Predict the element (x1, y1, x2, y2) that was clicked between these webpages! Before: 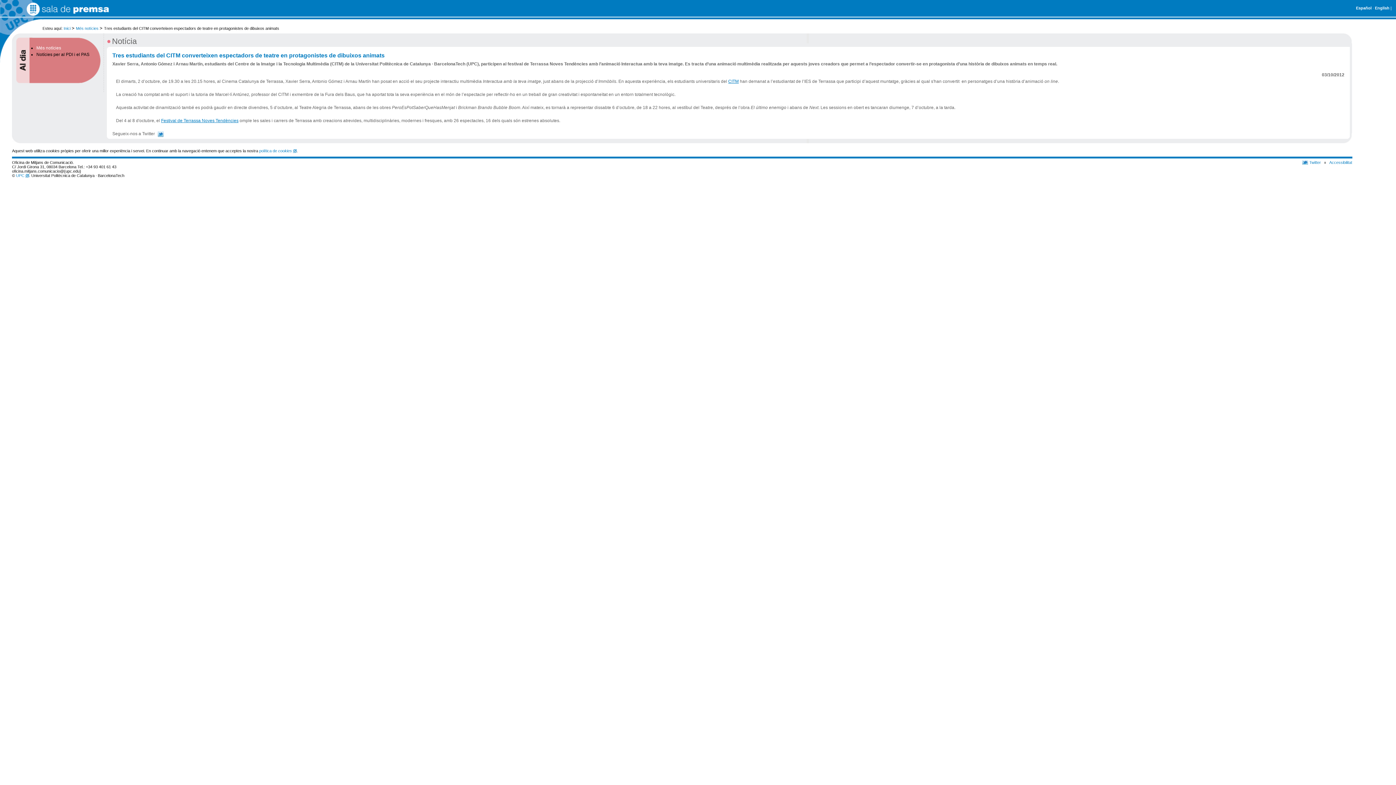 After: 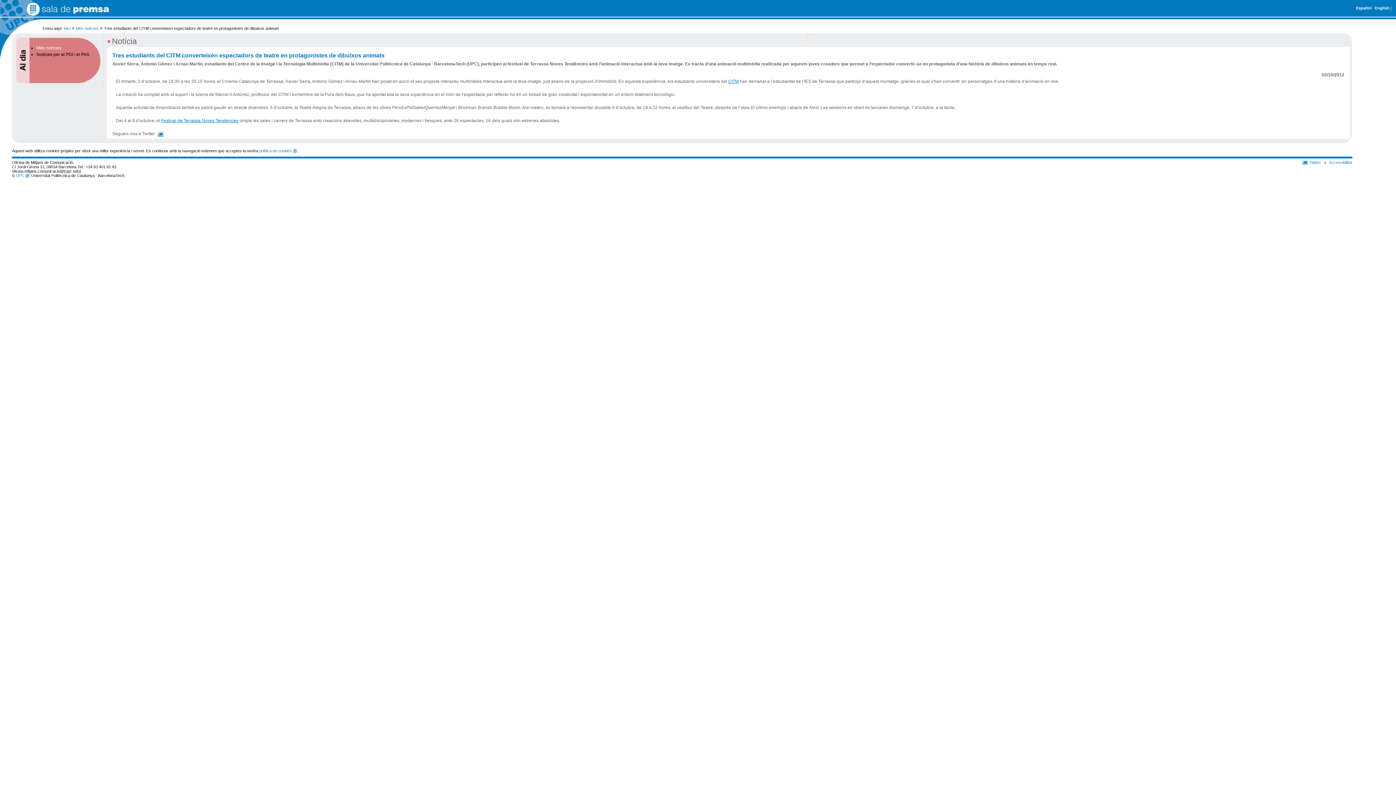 Action: label: Segueix-nos a Twitter bbox: (112, 131, 156, 136)